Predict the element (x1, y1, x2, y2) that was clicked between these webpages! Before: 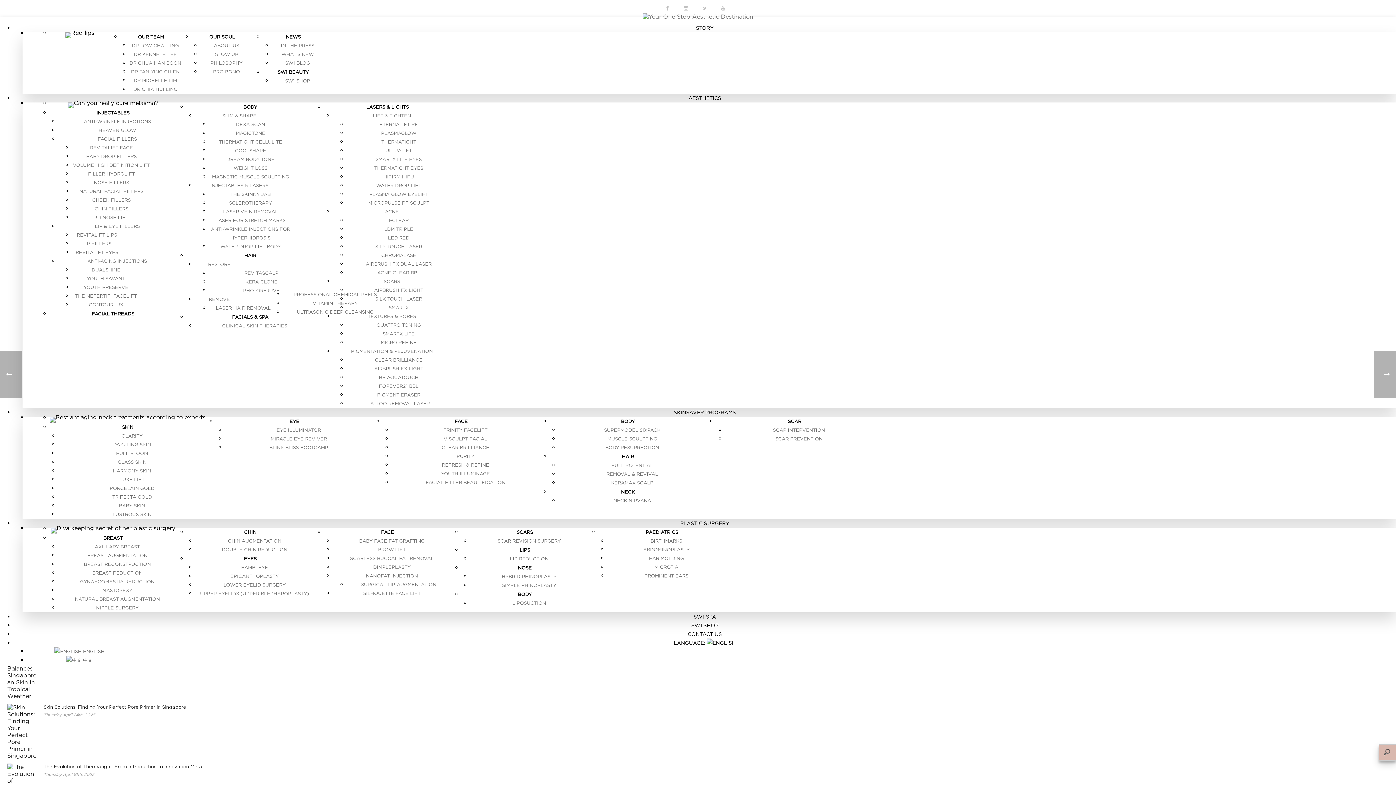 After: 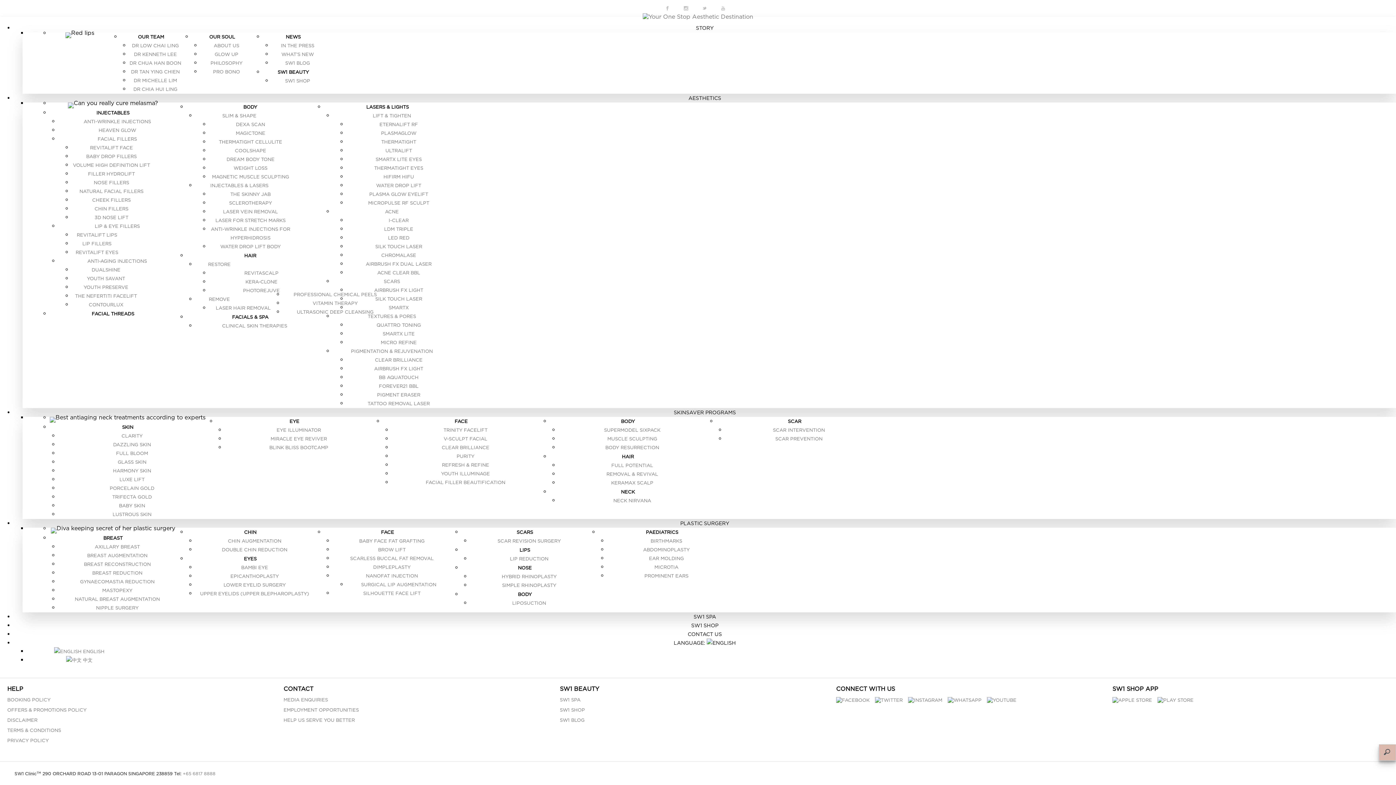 Action: bbox: (90, 144, 132, 151) label: REVITALIFT FACE